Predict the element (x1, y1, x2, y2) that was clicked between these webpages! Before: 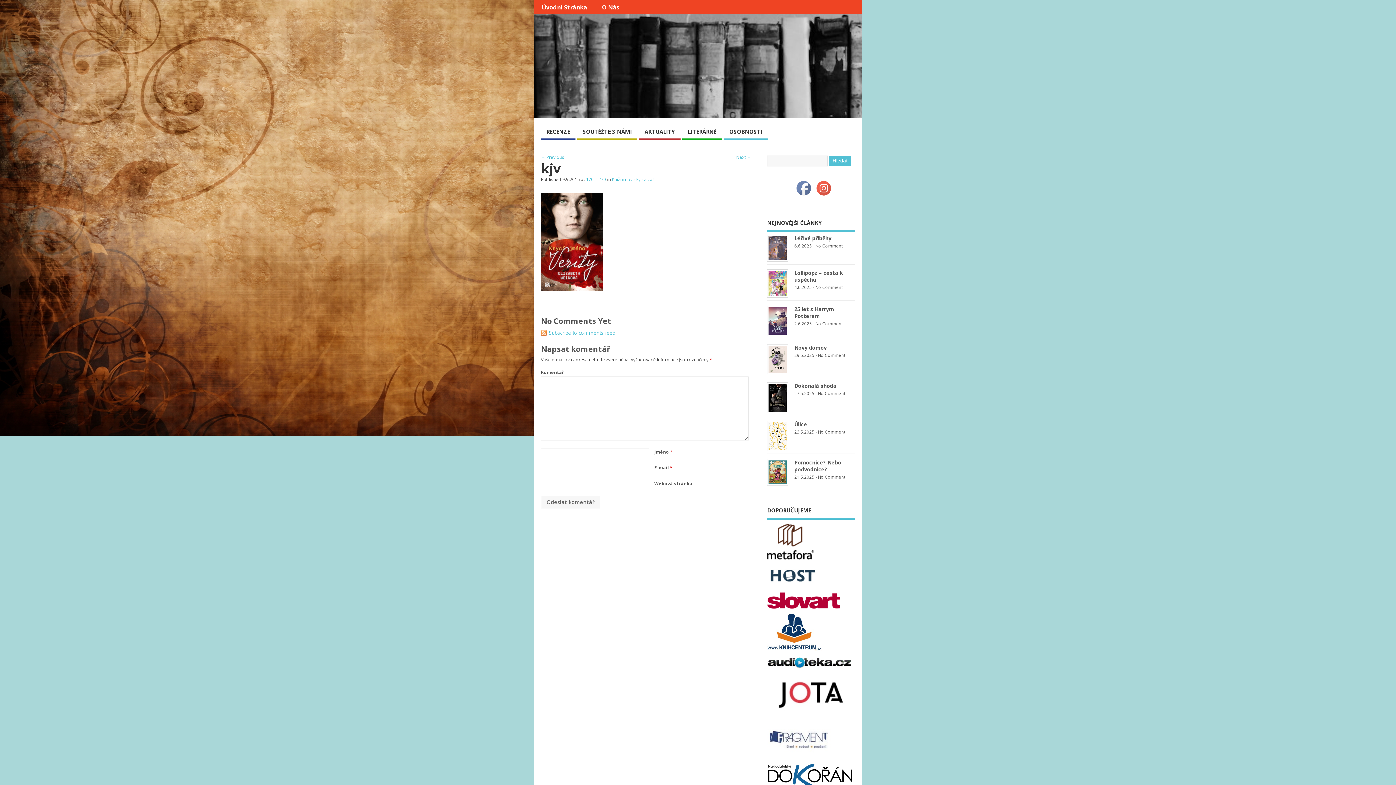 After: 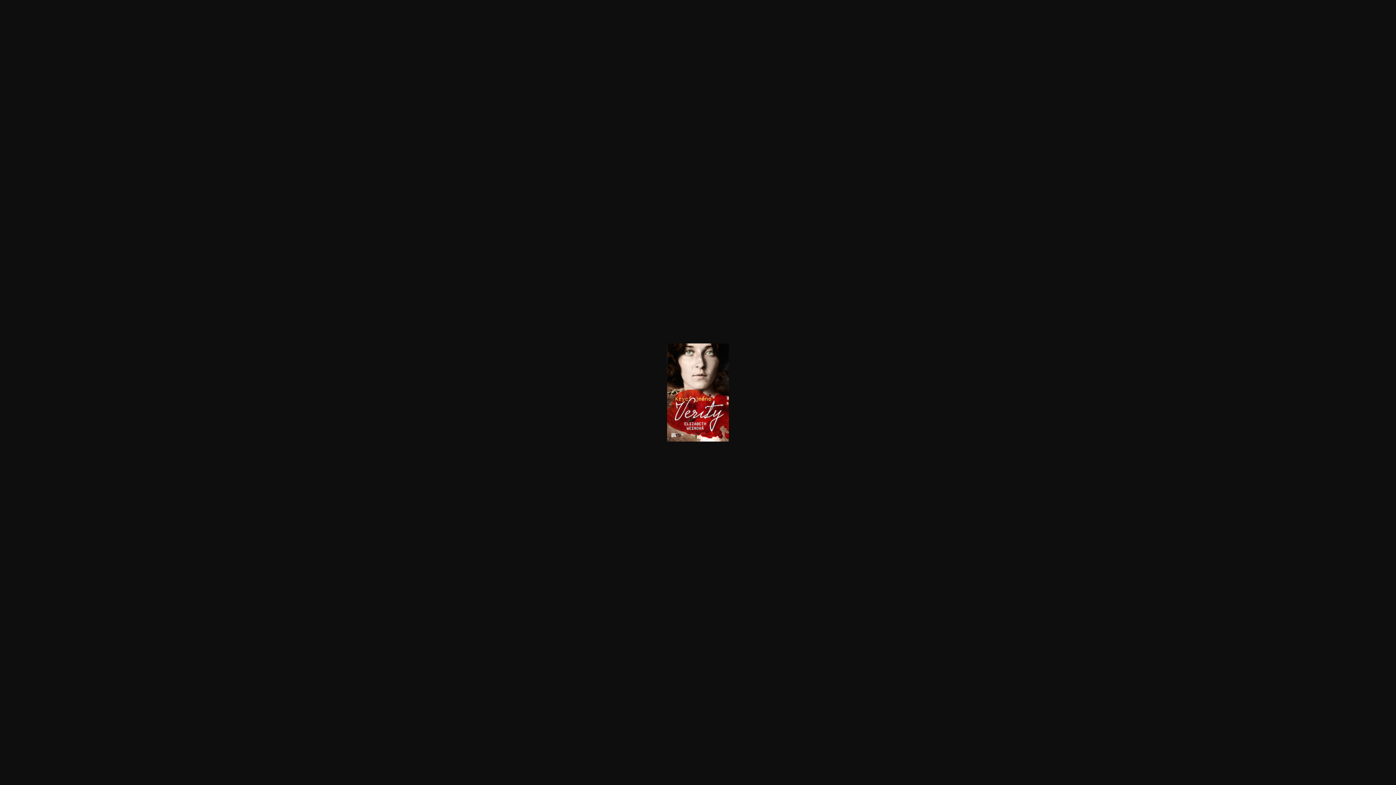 Action: label: 170 × 270 bbox: (586, 176, 606, 182)